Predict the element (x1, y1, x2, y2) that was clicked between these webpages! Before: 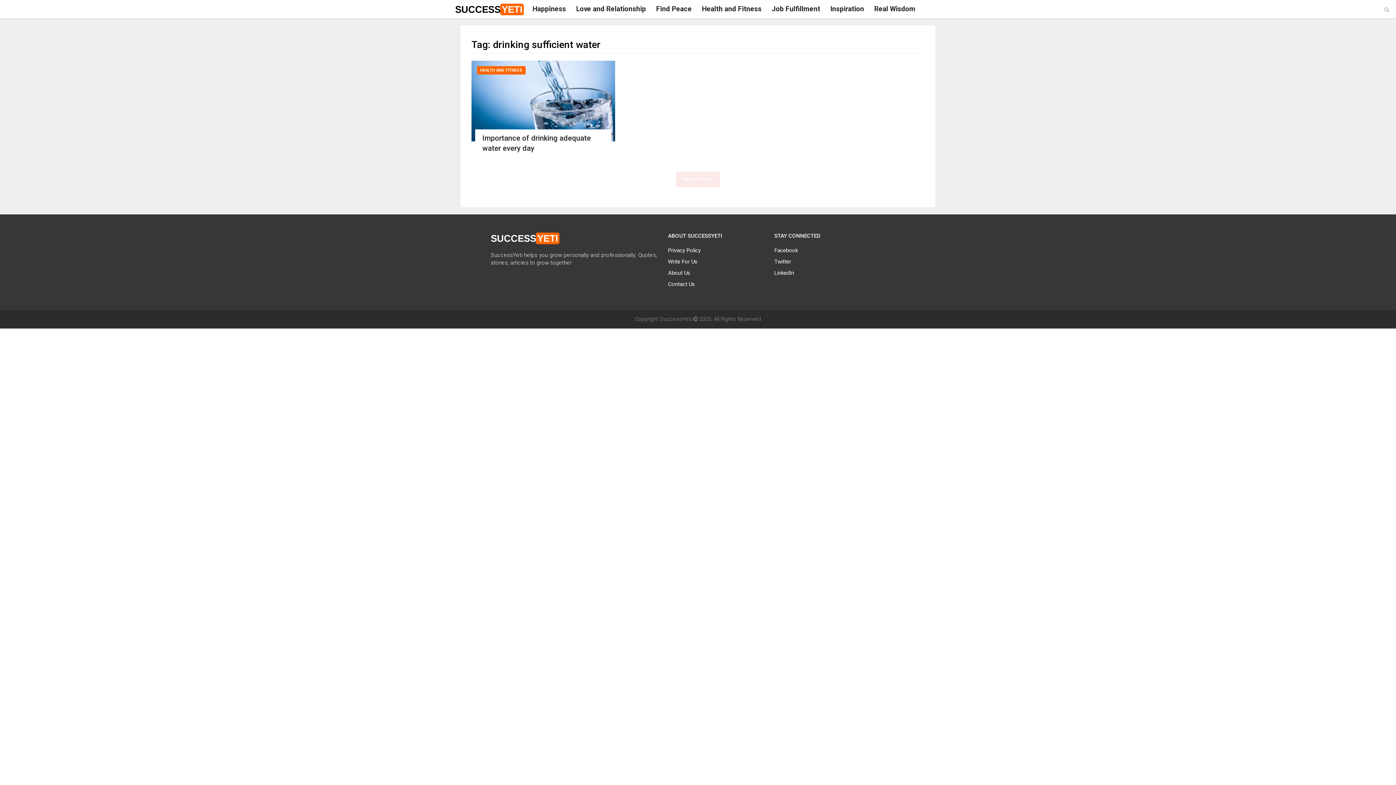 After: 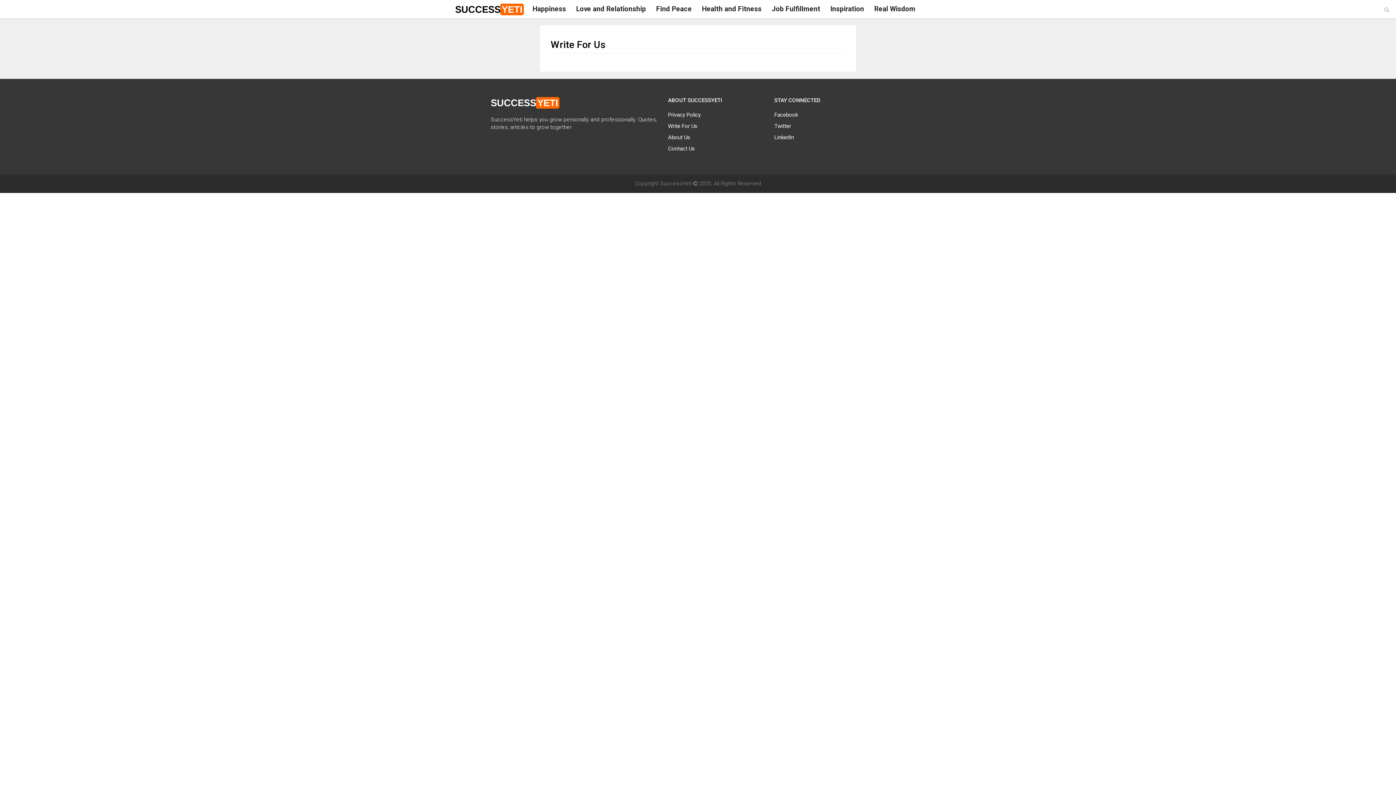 Action: label: Write For Us bbox: (668, 258, 697, 265)